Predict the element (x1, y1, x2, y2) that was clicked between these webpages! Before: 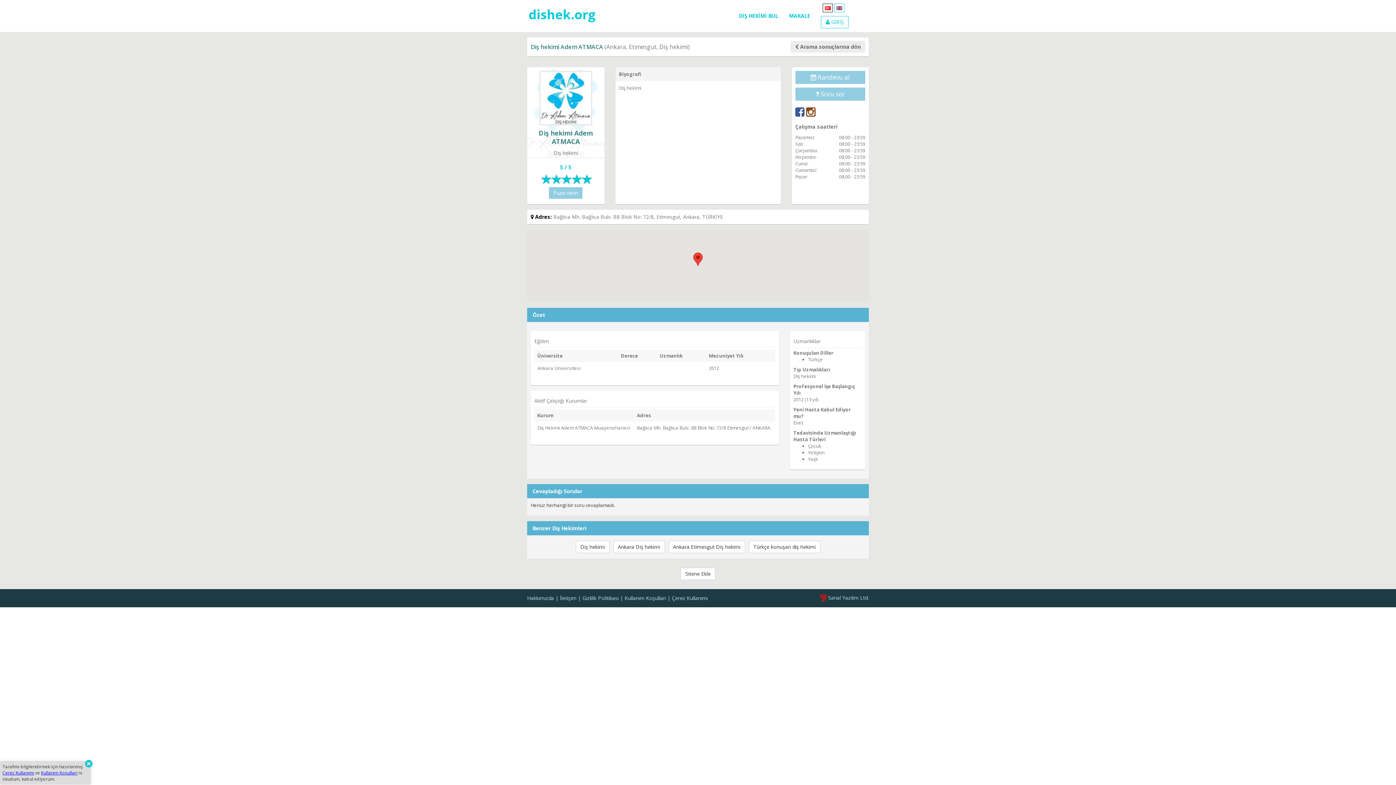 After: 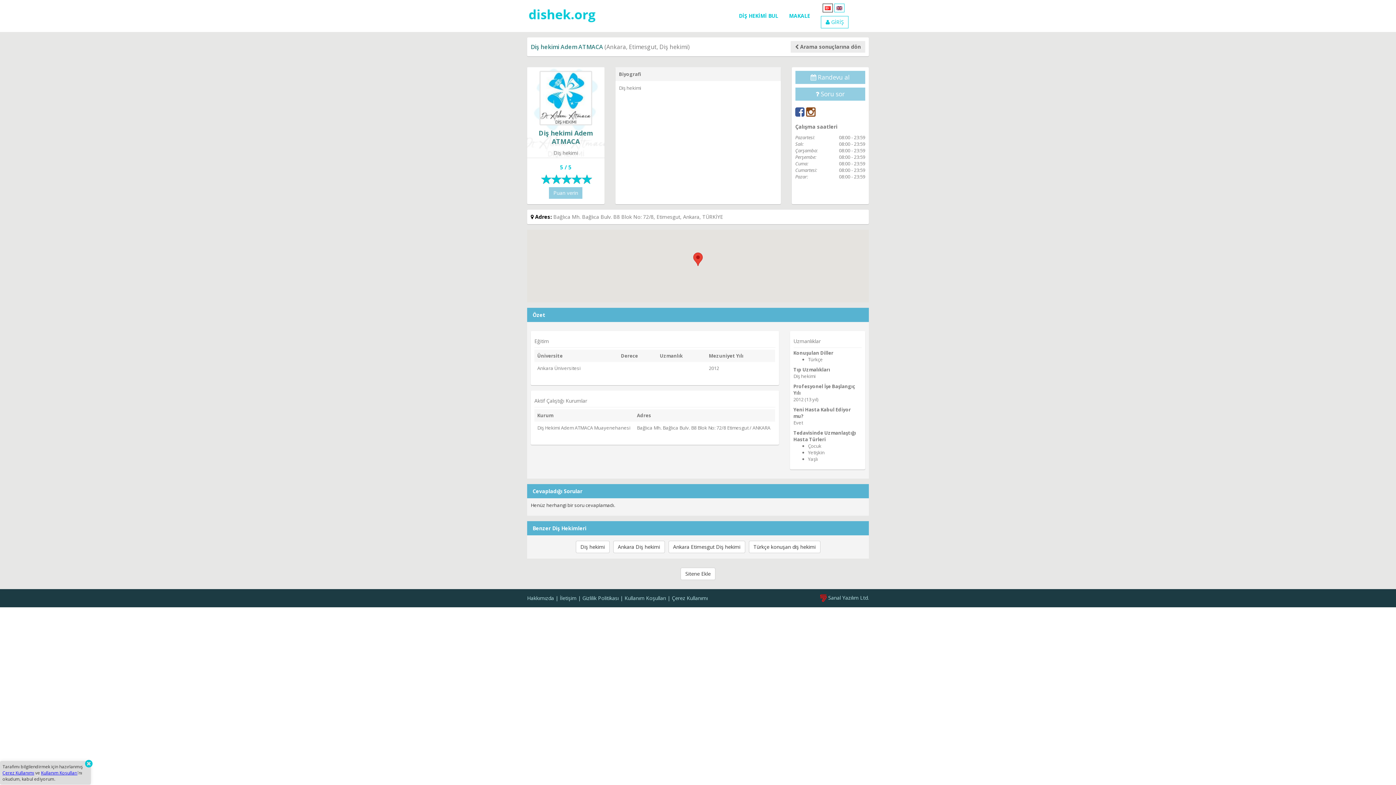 Action: bbox: (549, 187, 582, 198) label: Puan verin